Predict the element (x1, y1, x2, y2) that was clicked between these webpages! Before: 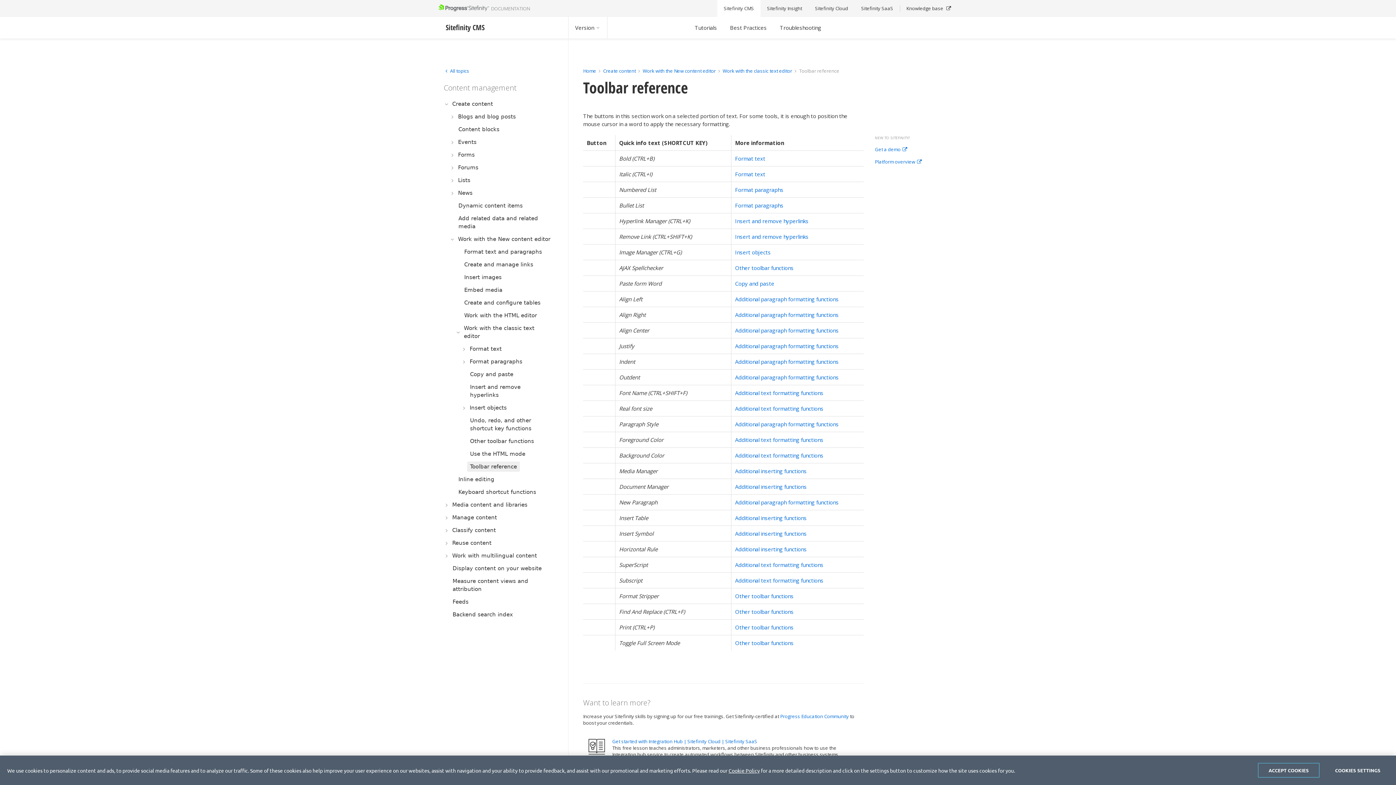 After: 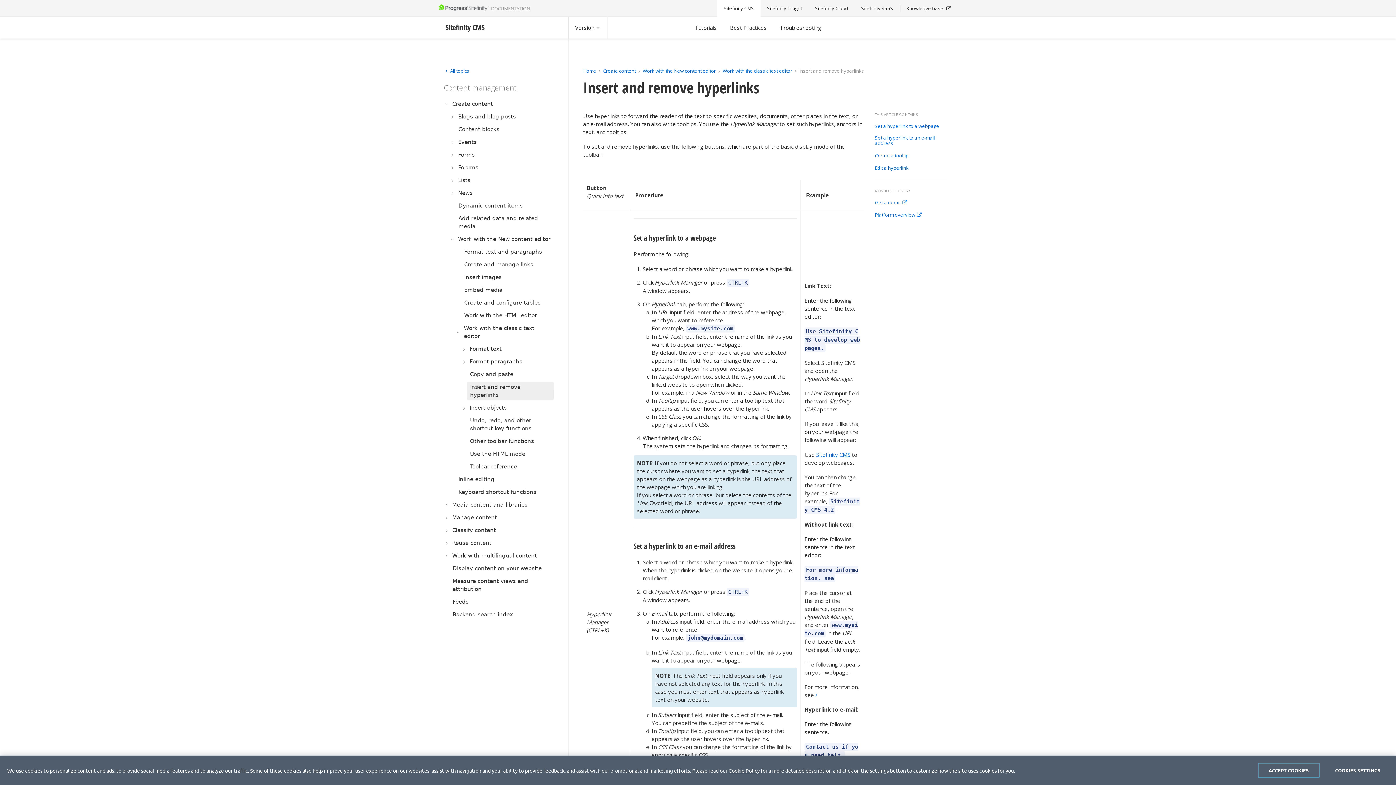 Action: label: Insert and remove hyperlinks bbox: (467, 382, 553, 400)